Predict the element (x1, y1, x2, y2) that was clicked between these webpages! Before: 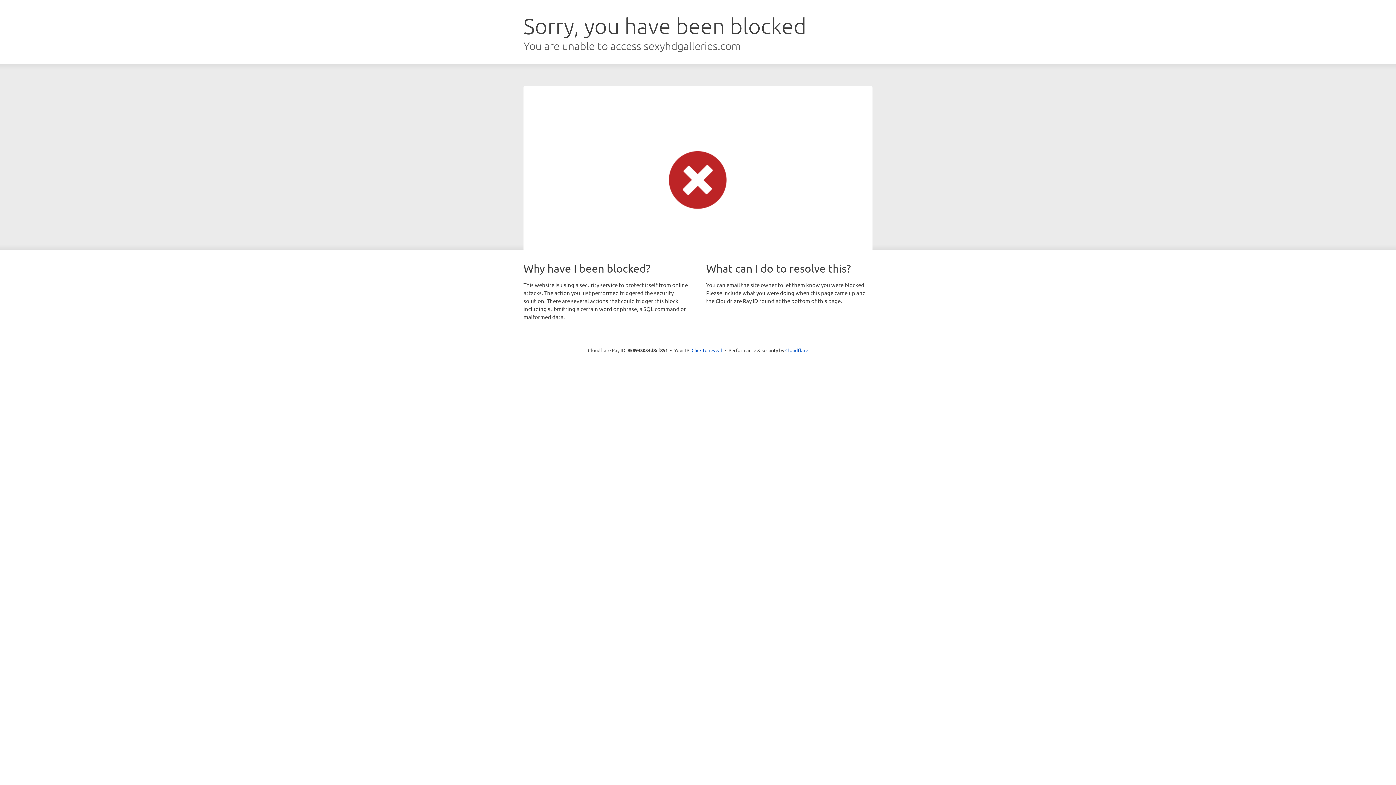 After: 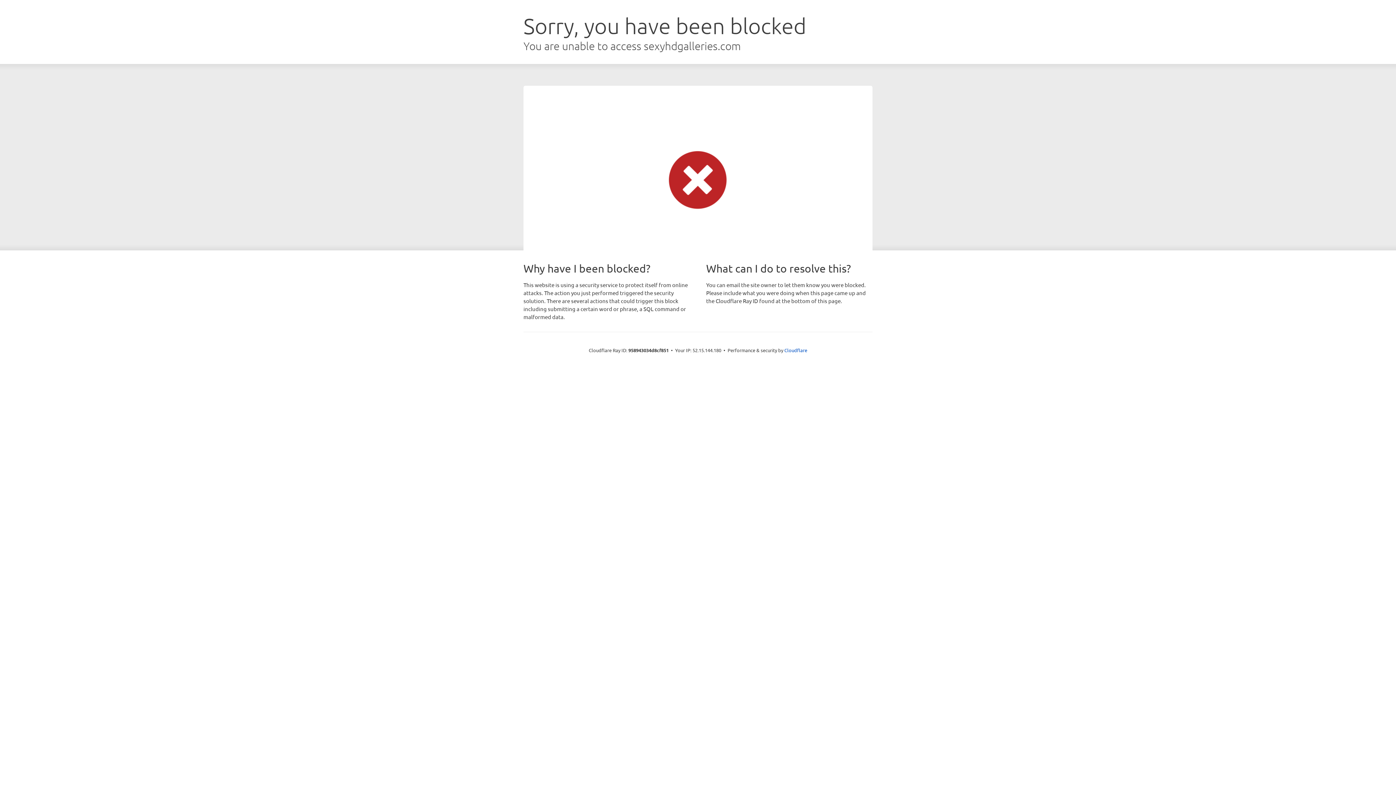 Action: label: Click to reveal bbox: (691, 346, 722, 353)